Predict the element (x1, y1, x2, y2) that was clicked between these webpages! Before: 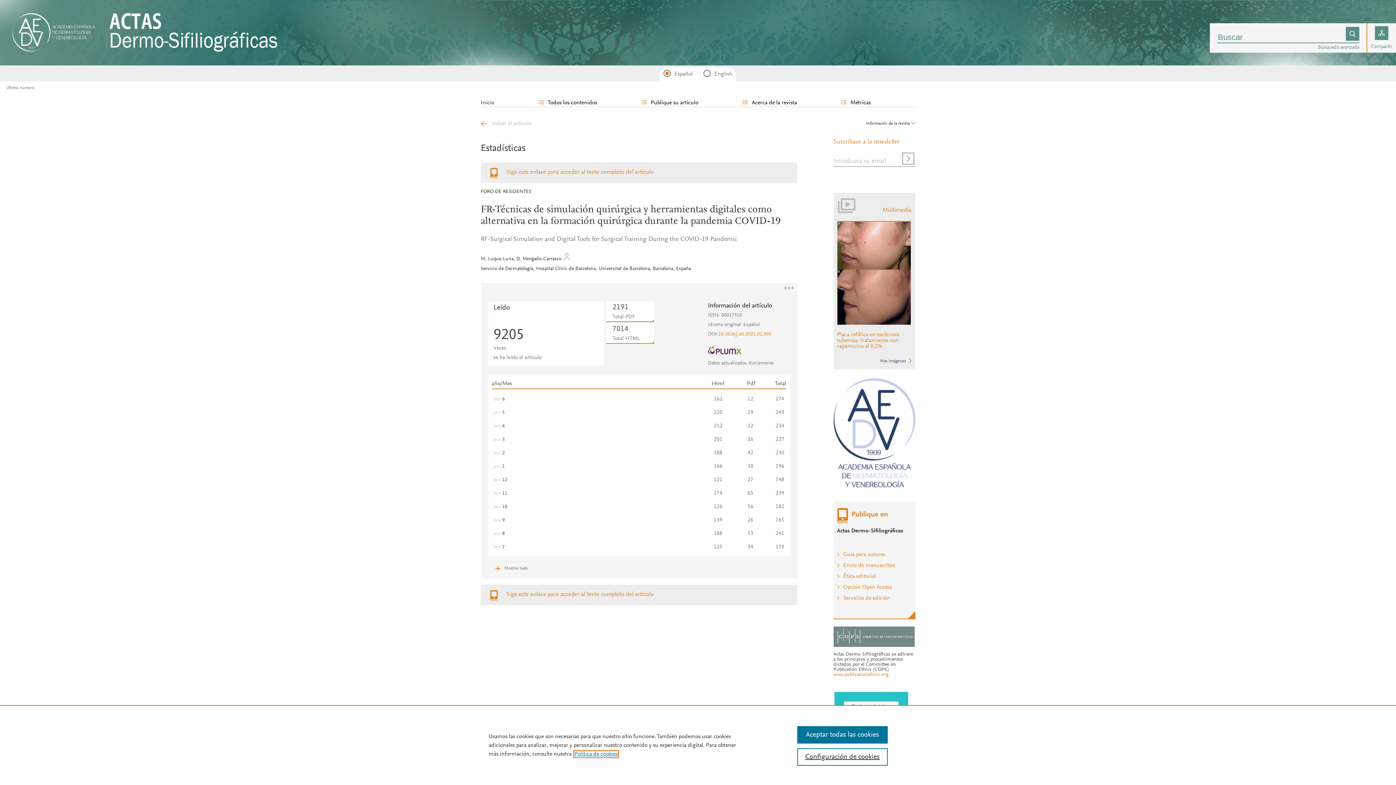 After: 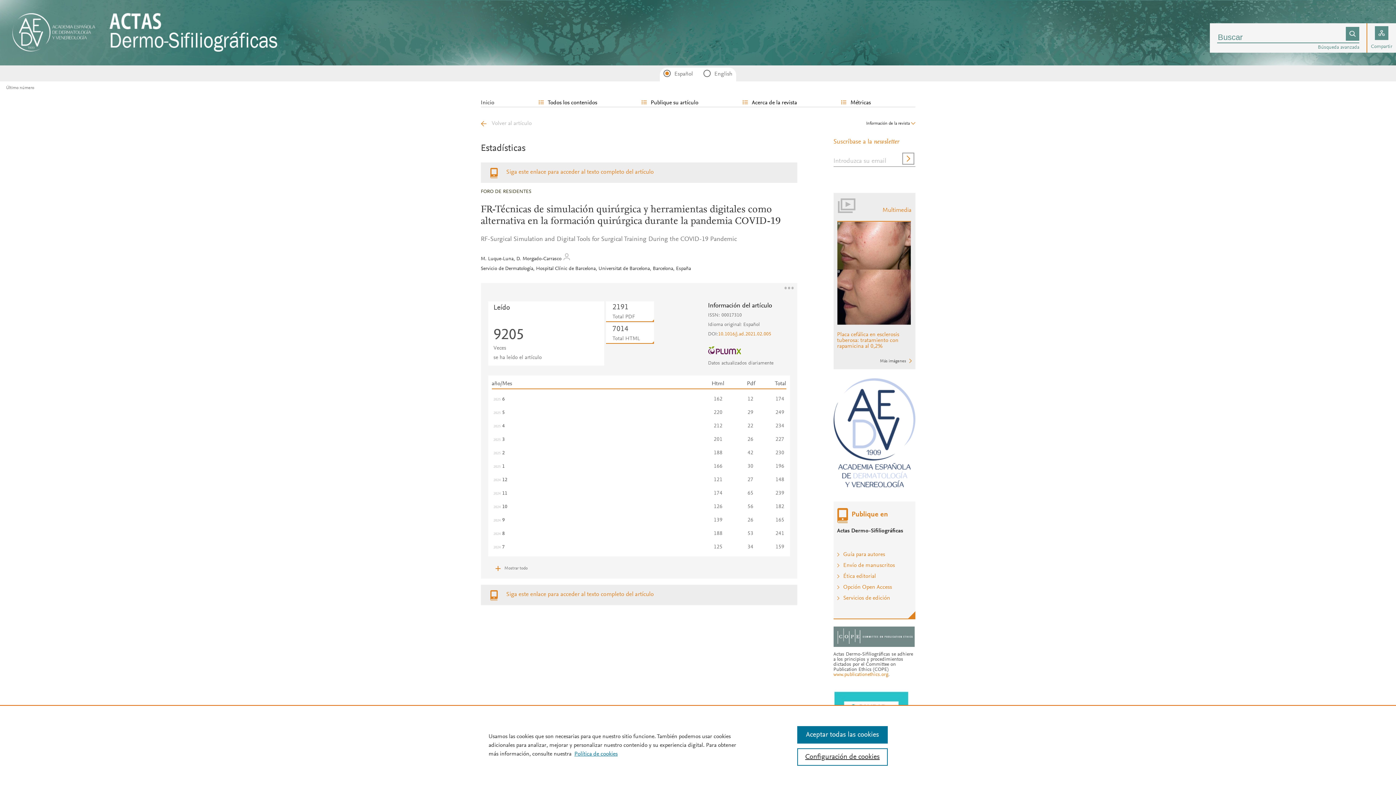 Action: label: Ética editorial bbox: (843, 573, 876, 579)